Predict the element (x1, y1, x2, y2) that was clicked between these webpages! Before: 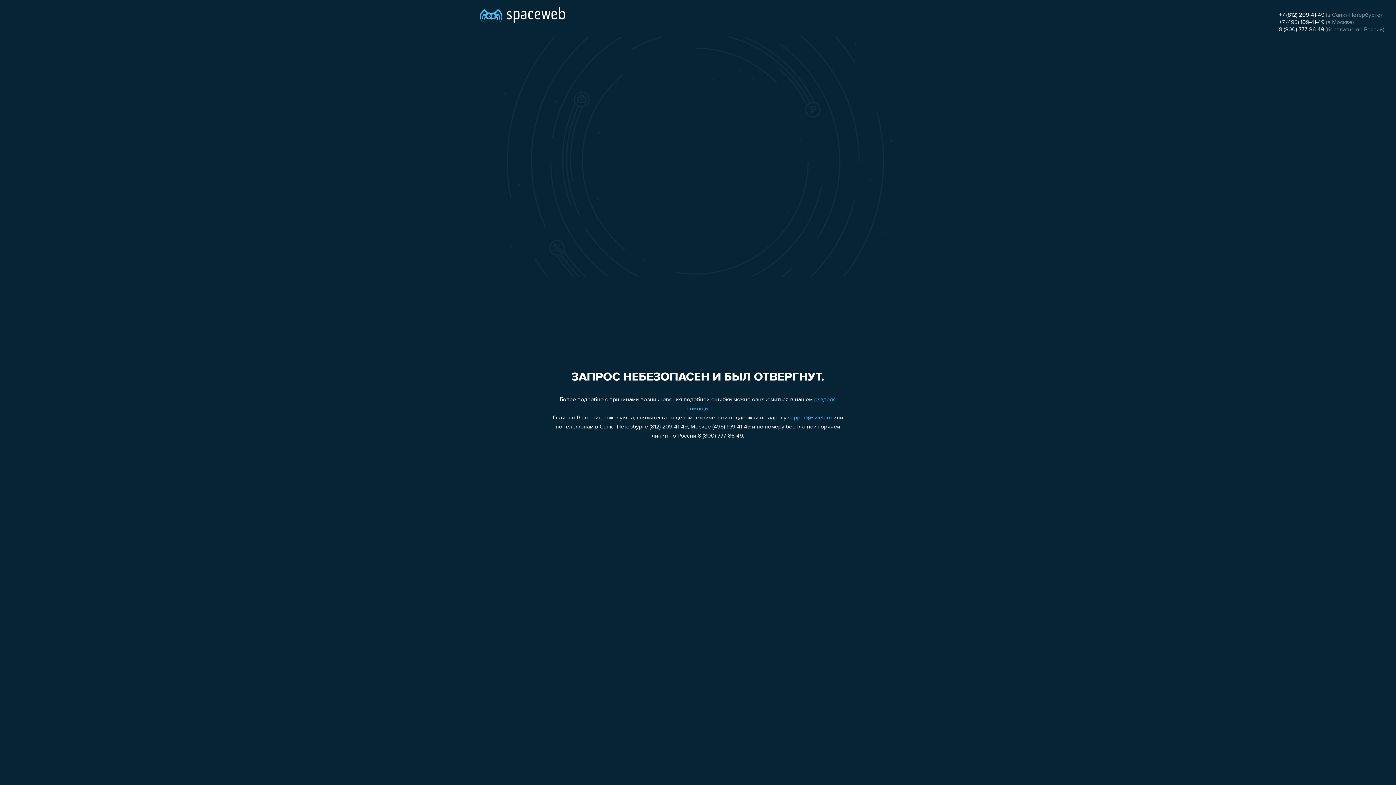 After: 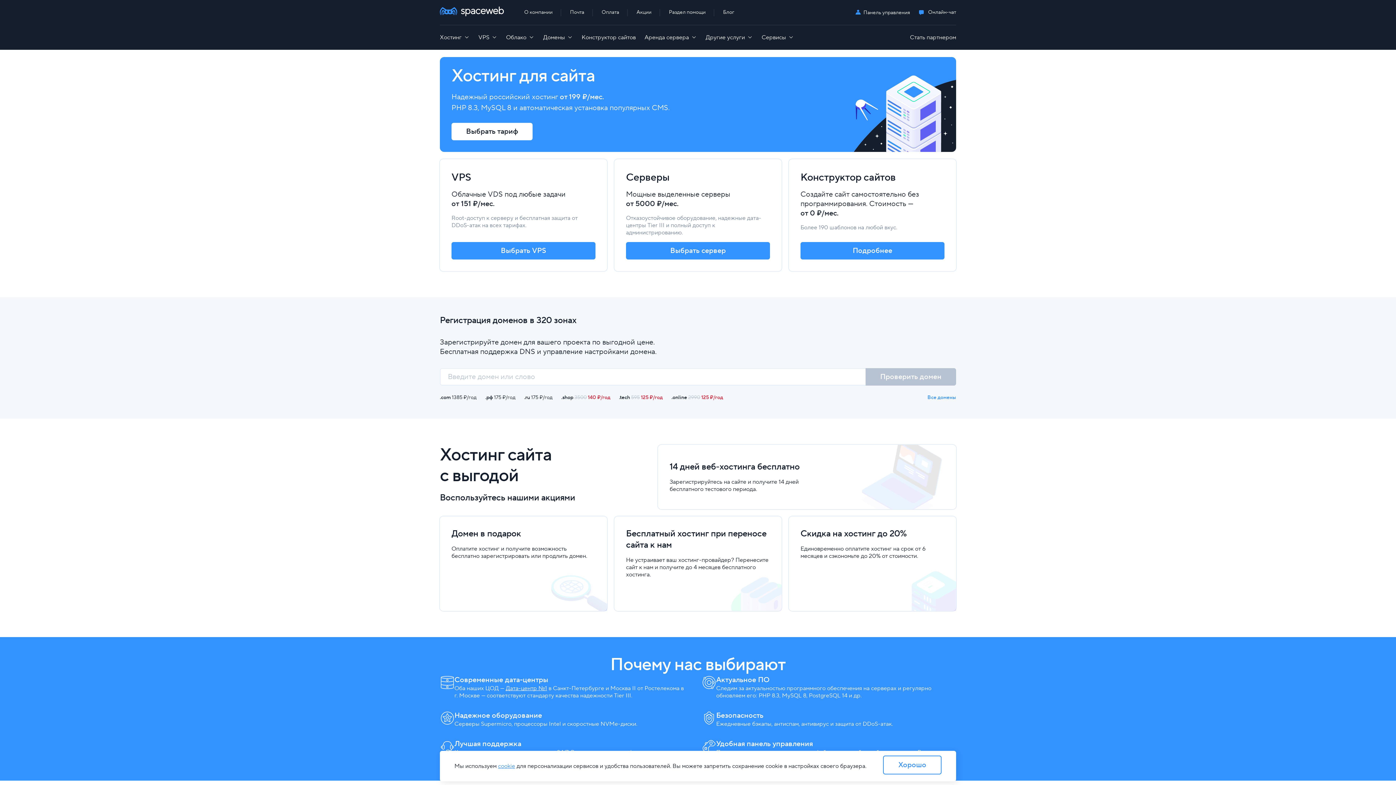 Action: bbox: (480, 0, 565, 25)